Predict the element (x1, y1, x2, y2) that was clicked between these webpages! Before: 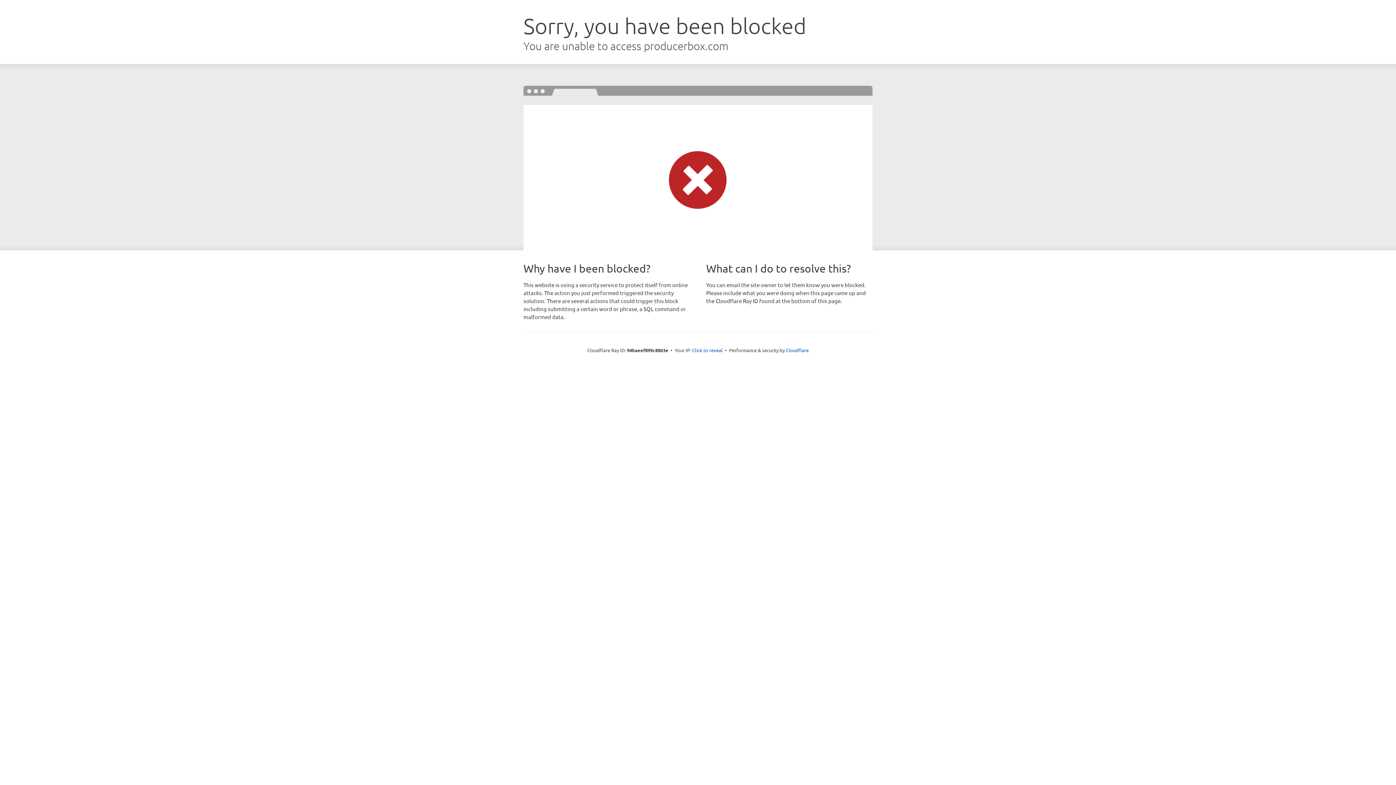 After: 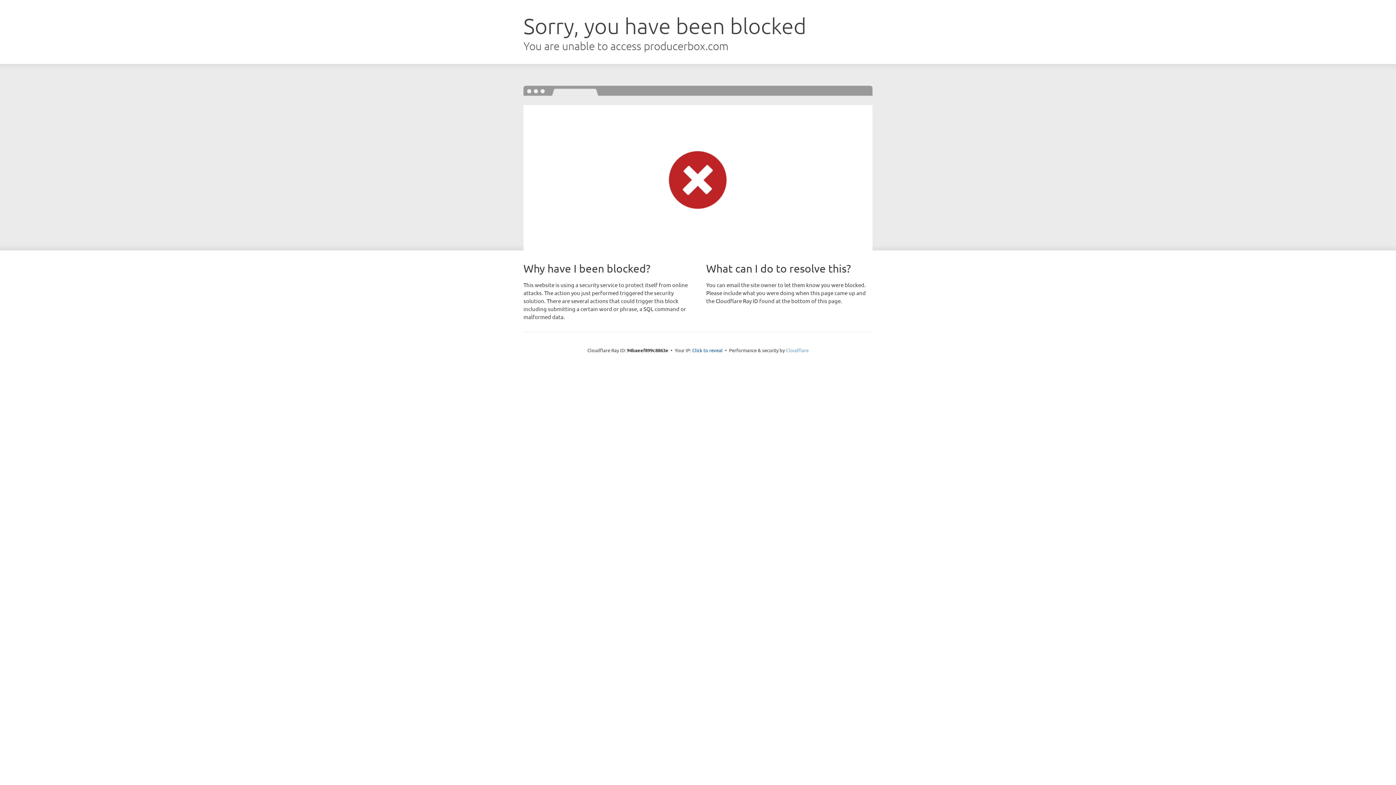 Action: label: Cloudflare bbox: (786, 347, 808, 353)